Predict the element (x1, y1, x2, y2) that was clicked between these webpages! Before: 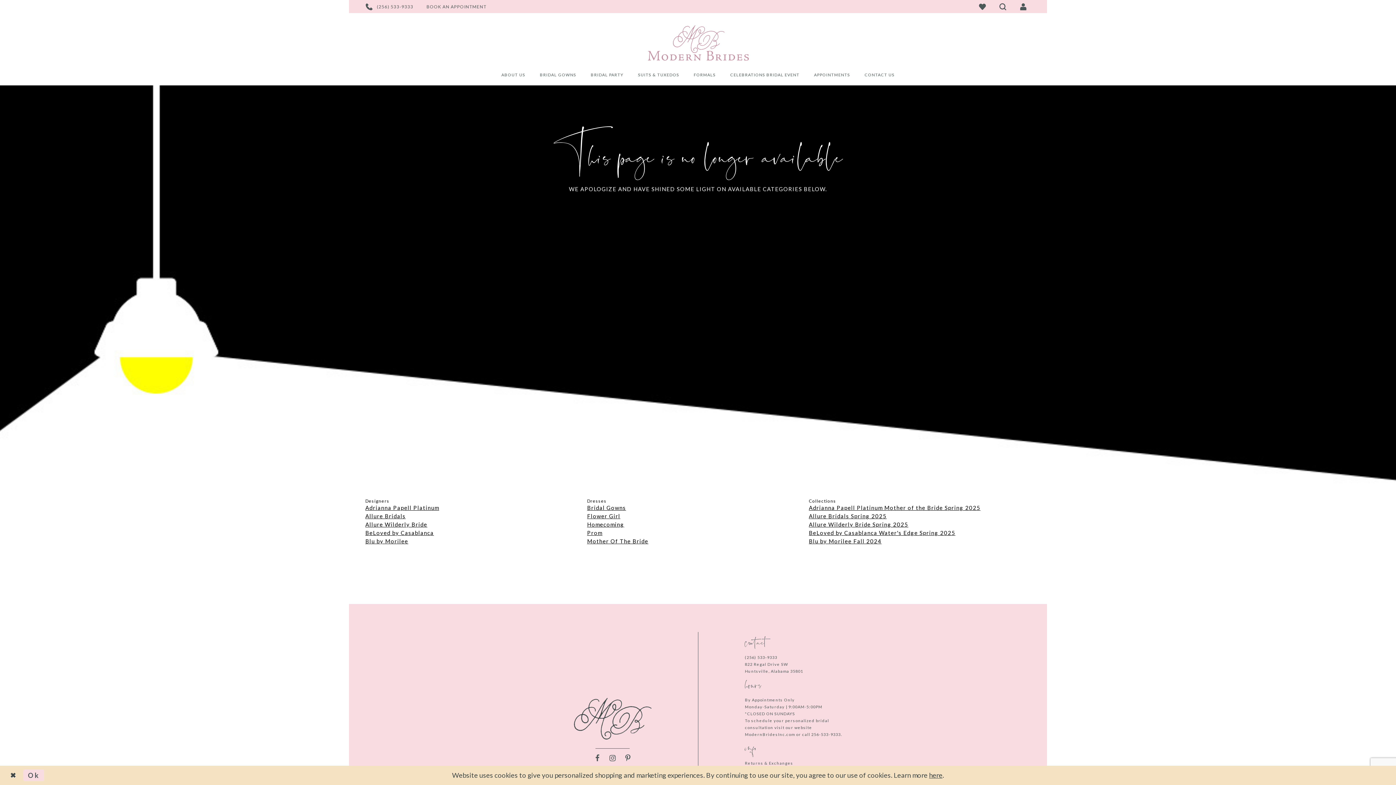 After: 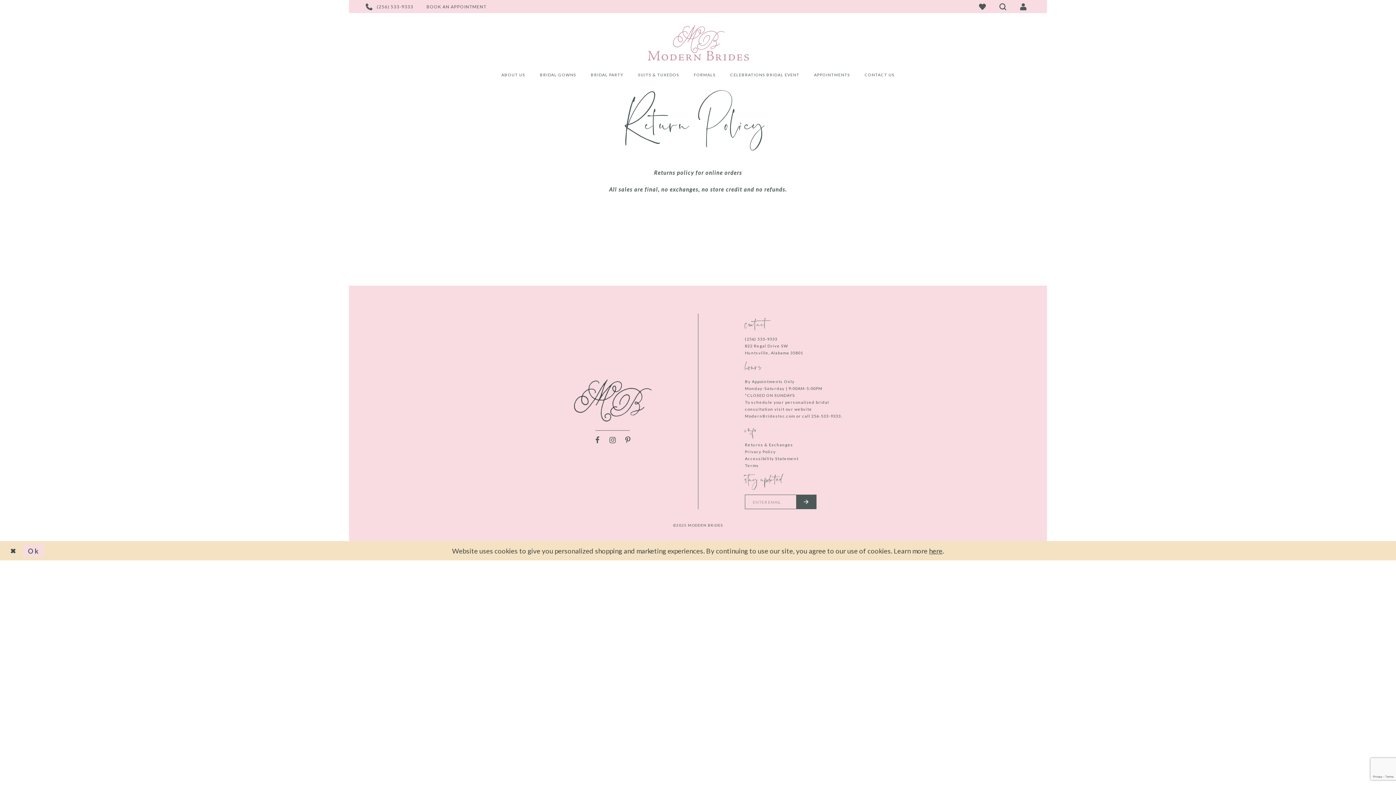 Action: bbox: (745, 761, 793, 765) label: Returns & Exchanges